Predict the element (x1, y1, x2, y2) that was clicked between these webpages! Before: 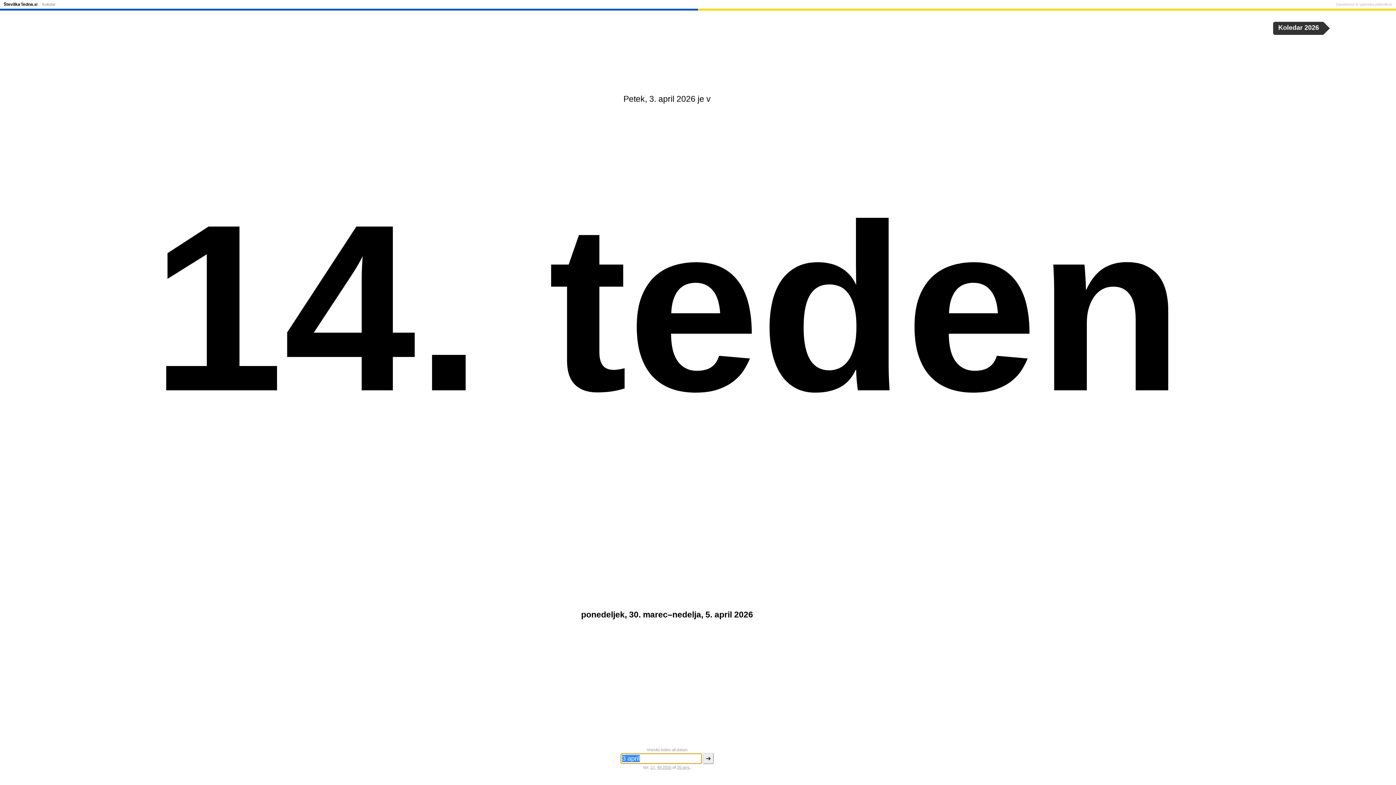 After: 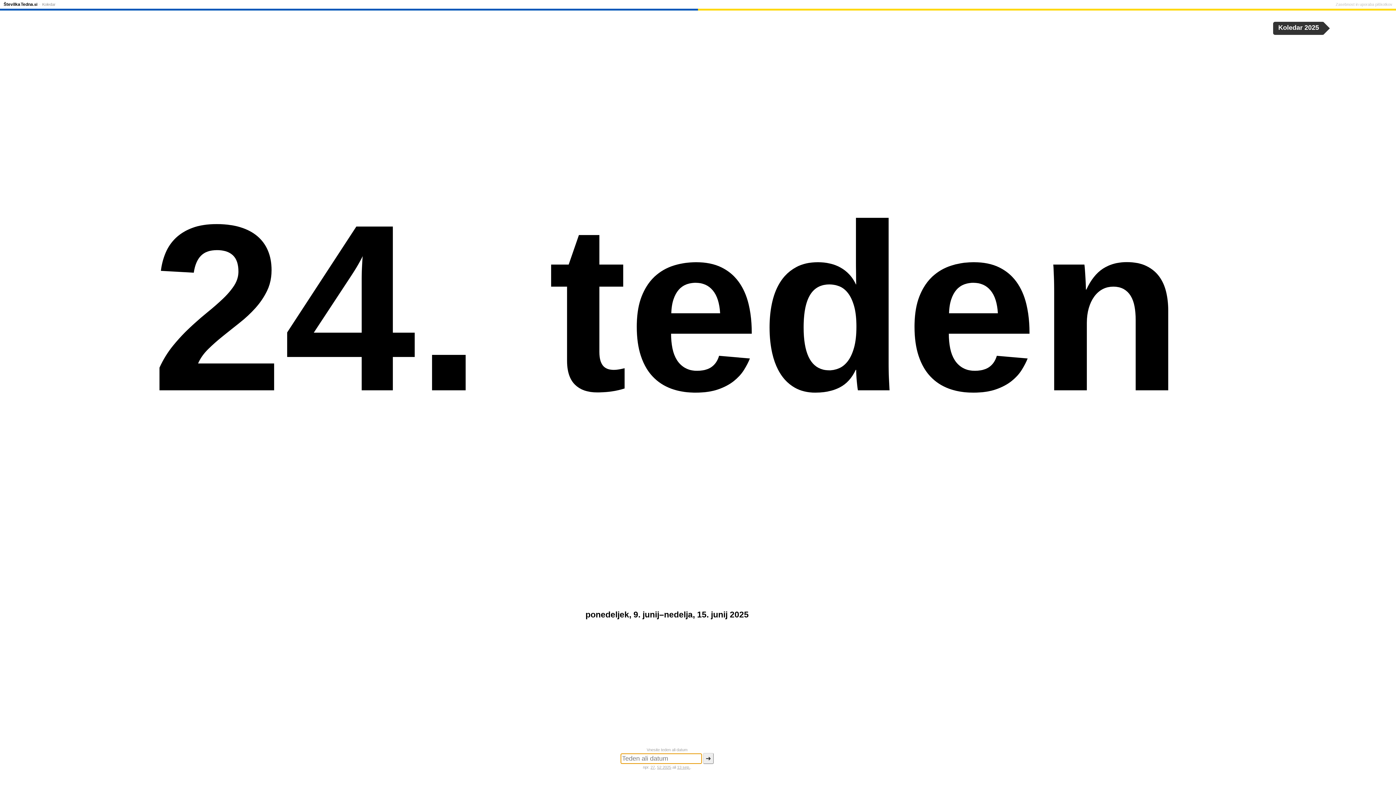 Action: bbox: (3, 0, 38, 8) label: ŠtevilkaTedna.si